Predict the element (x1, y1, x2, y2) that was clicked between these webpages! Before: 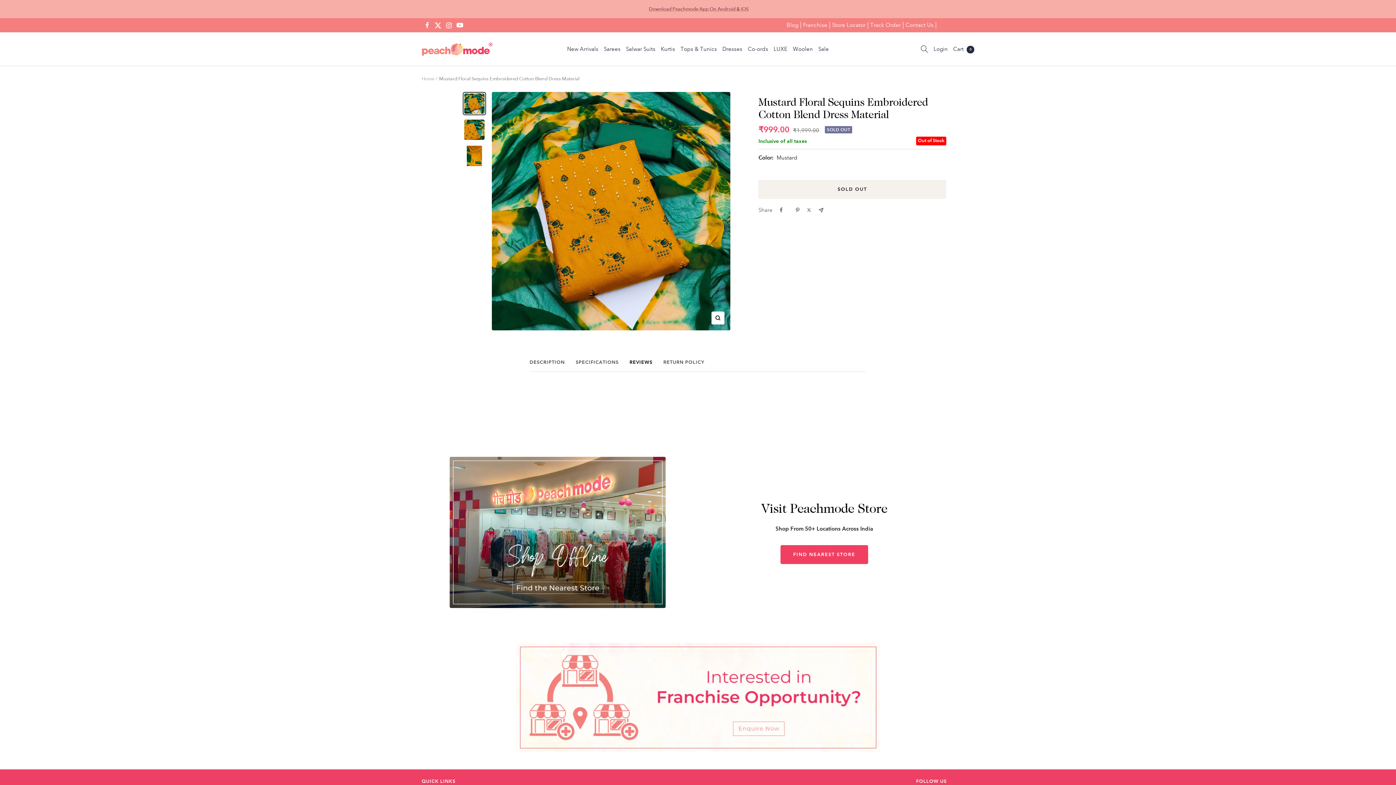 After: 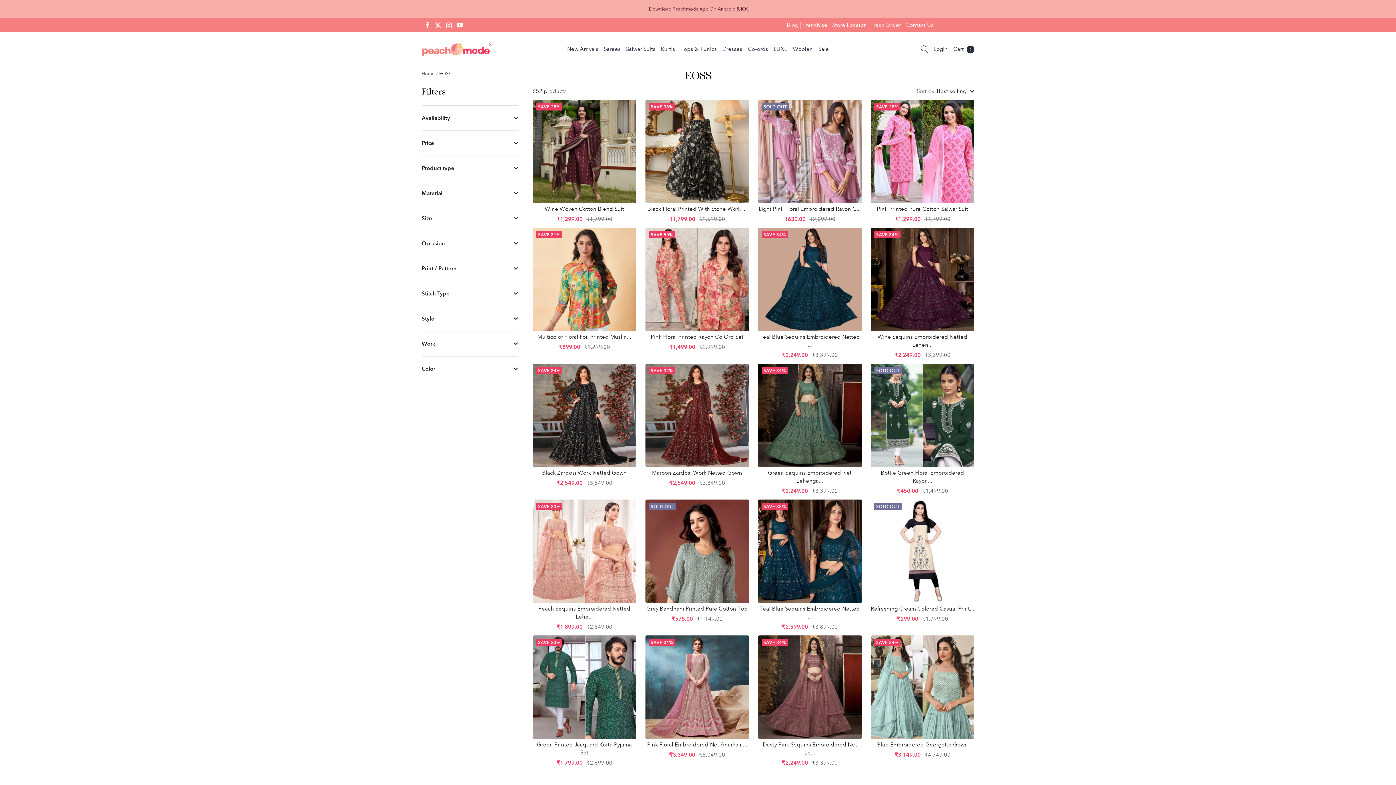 Action: bbox: (818, 44, 829, 53) label: Sale